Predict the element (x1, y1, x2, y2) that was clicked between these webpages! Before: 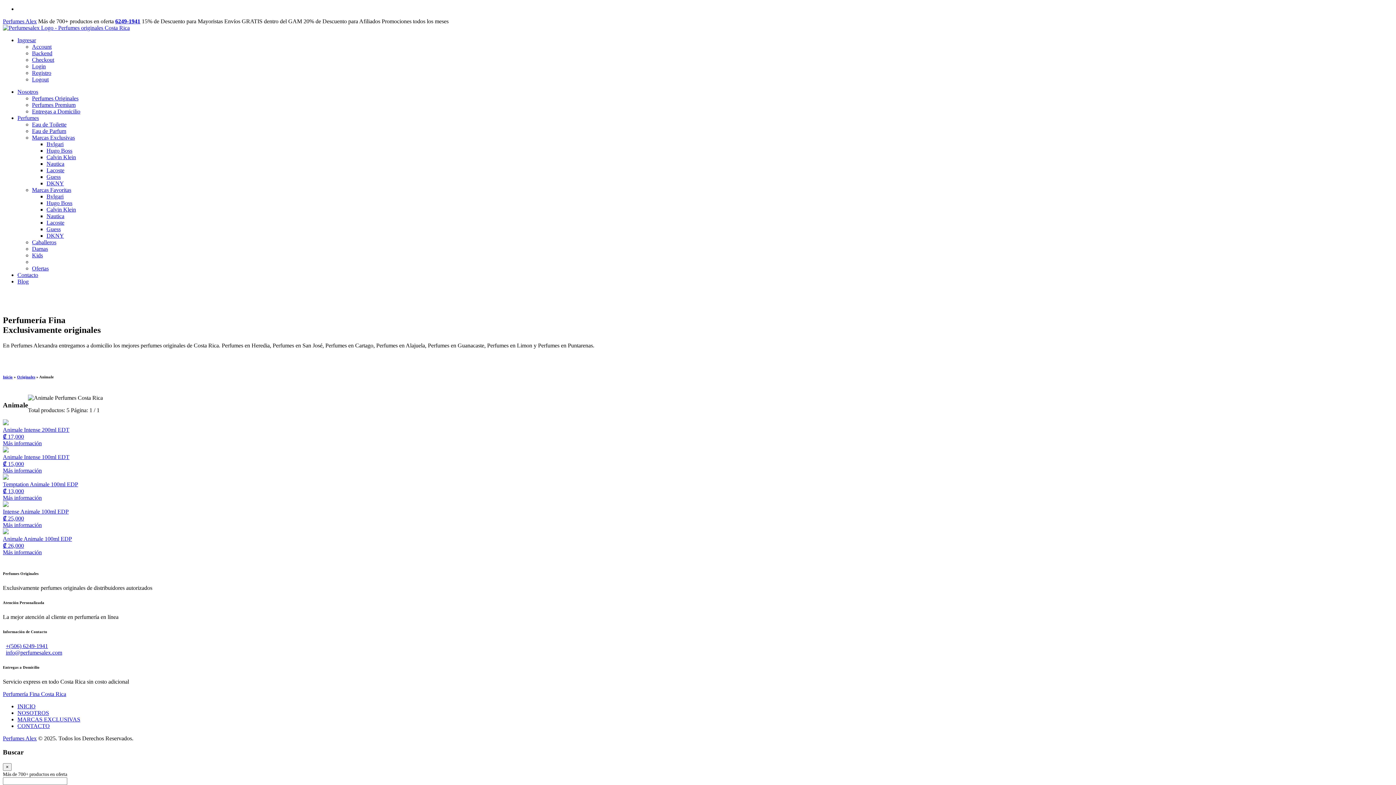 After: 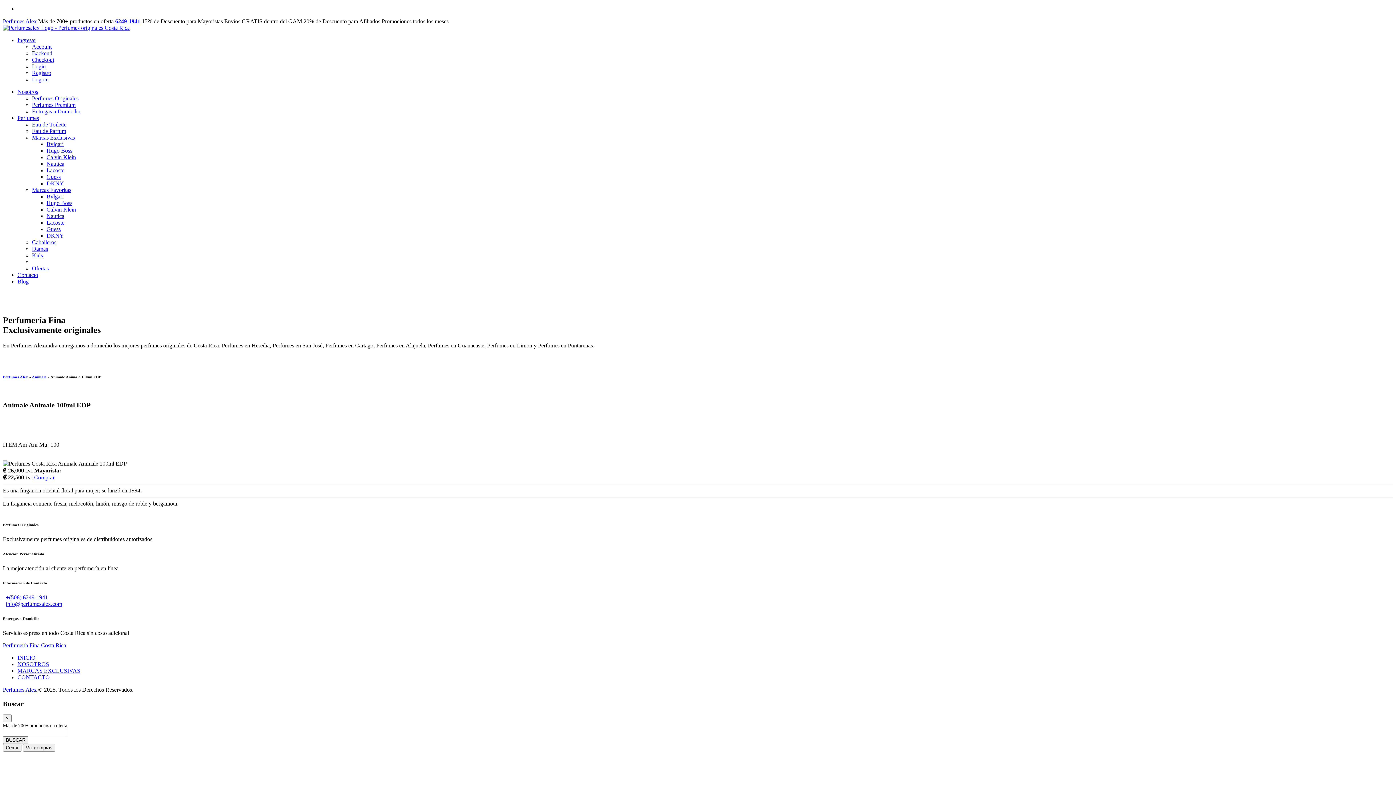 Action: bbox: (2, 549, 41, 555) label: Más información